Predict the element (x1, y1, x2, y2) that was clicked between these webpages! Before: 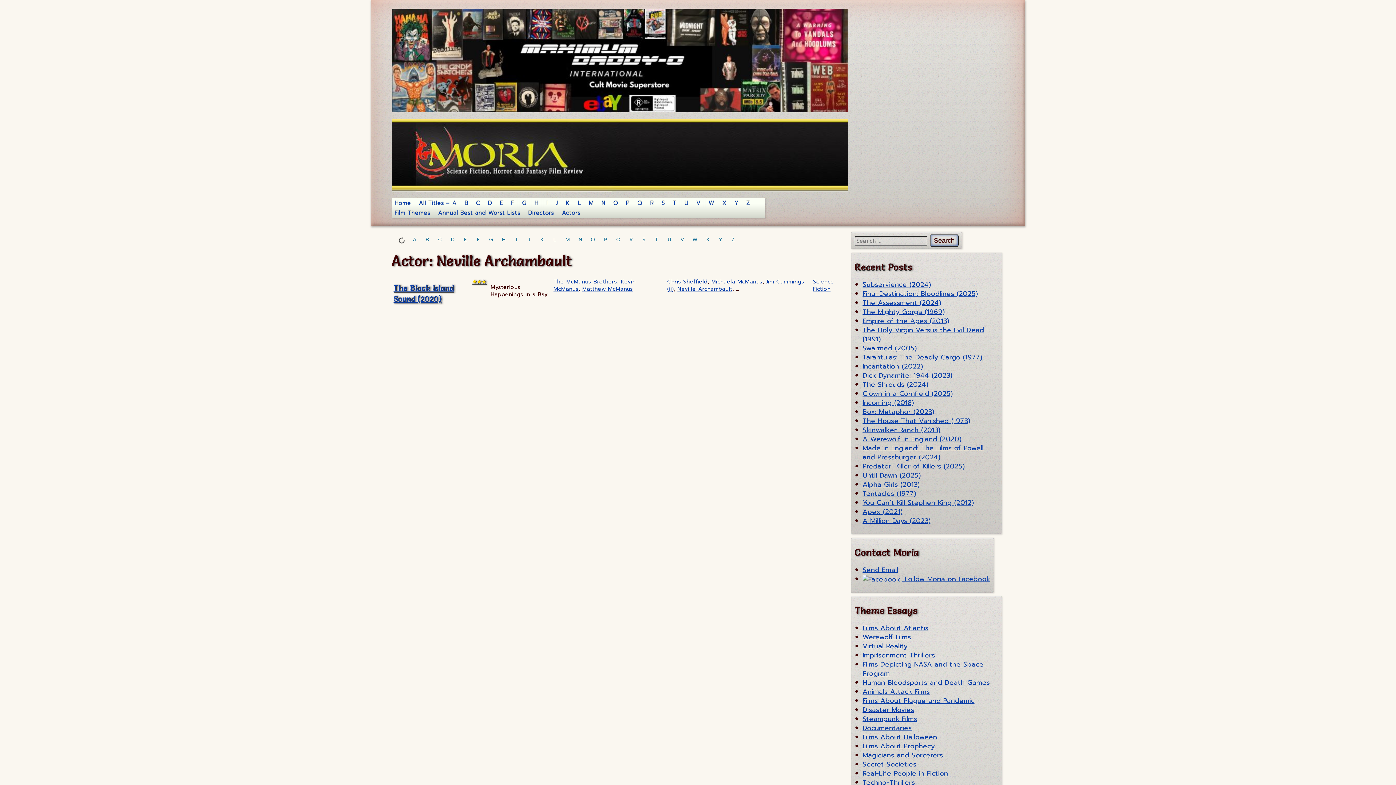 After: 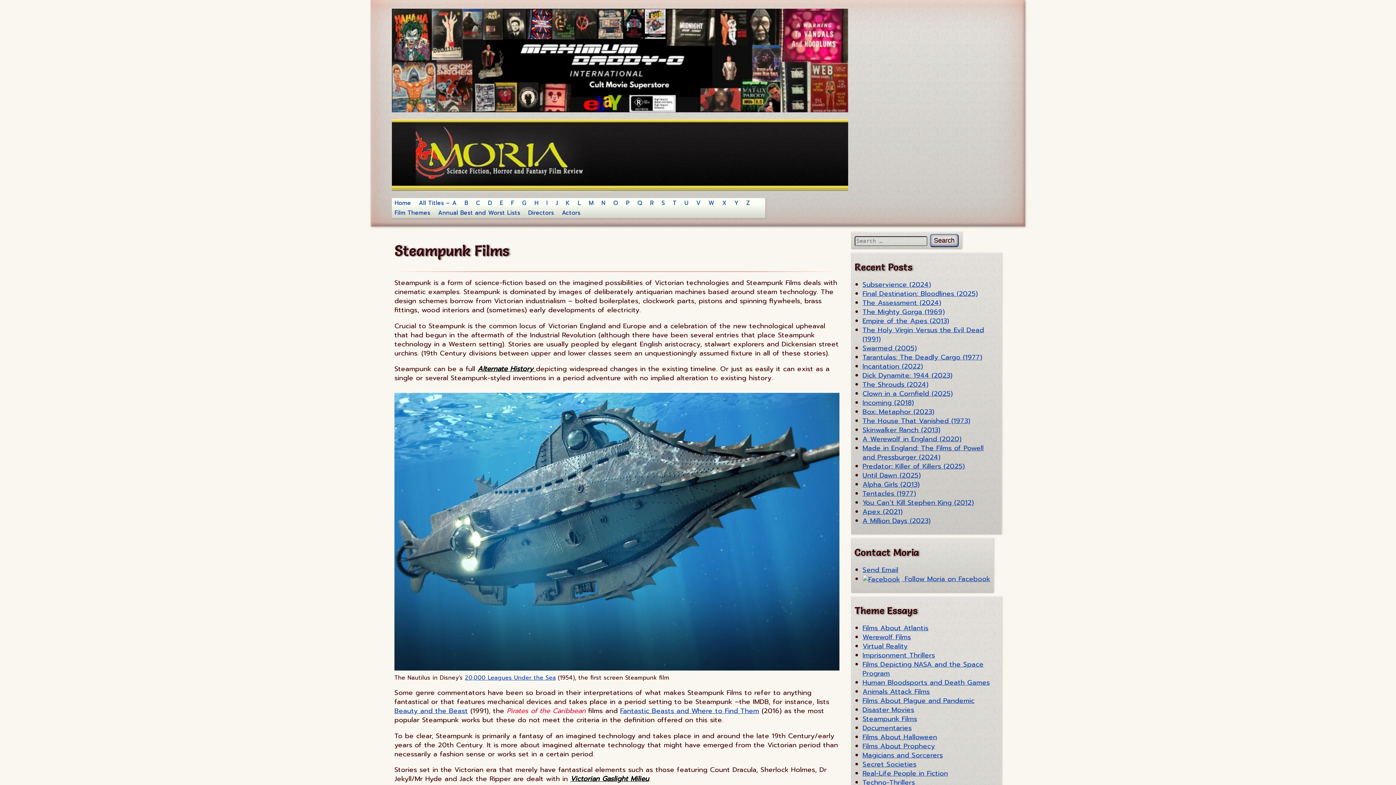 Action: label: Steampunk Films bbox: (862, 714, 917, 724)